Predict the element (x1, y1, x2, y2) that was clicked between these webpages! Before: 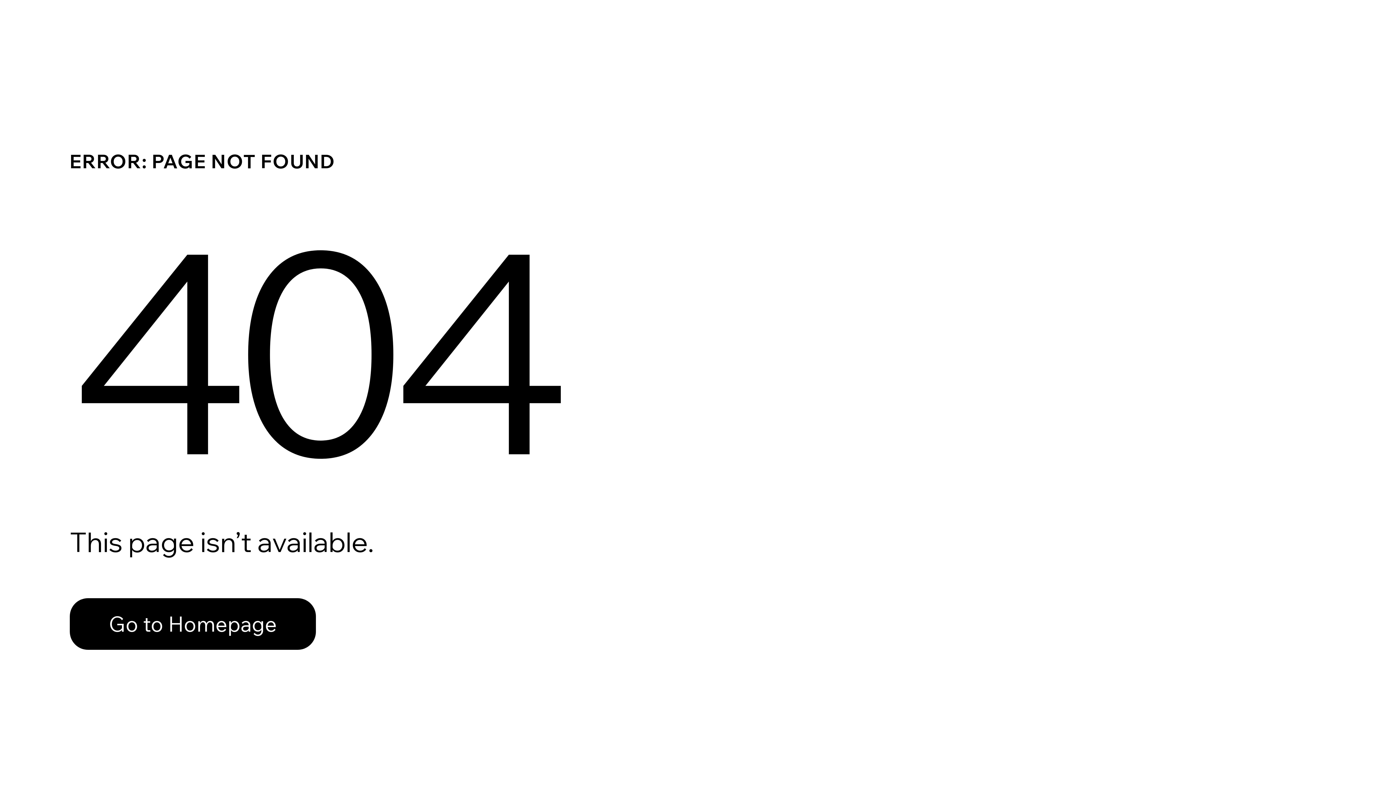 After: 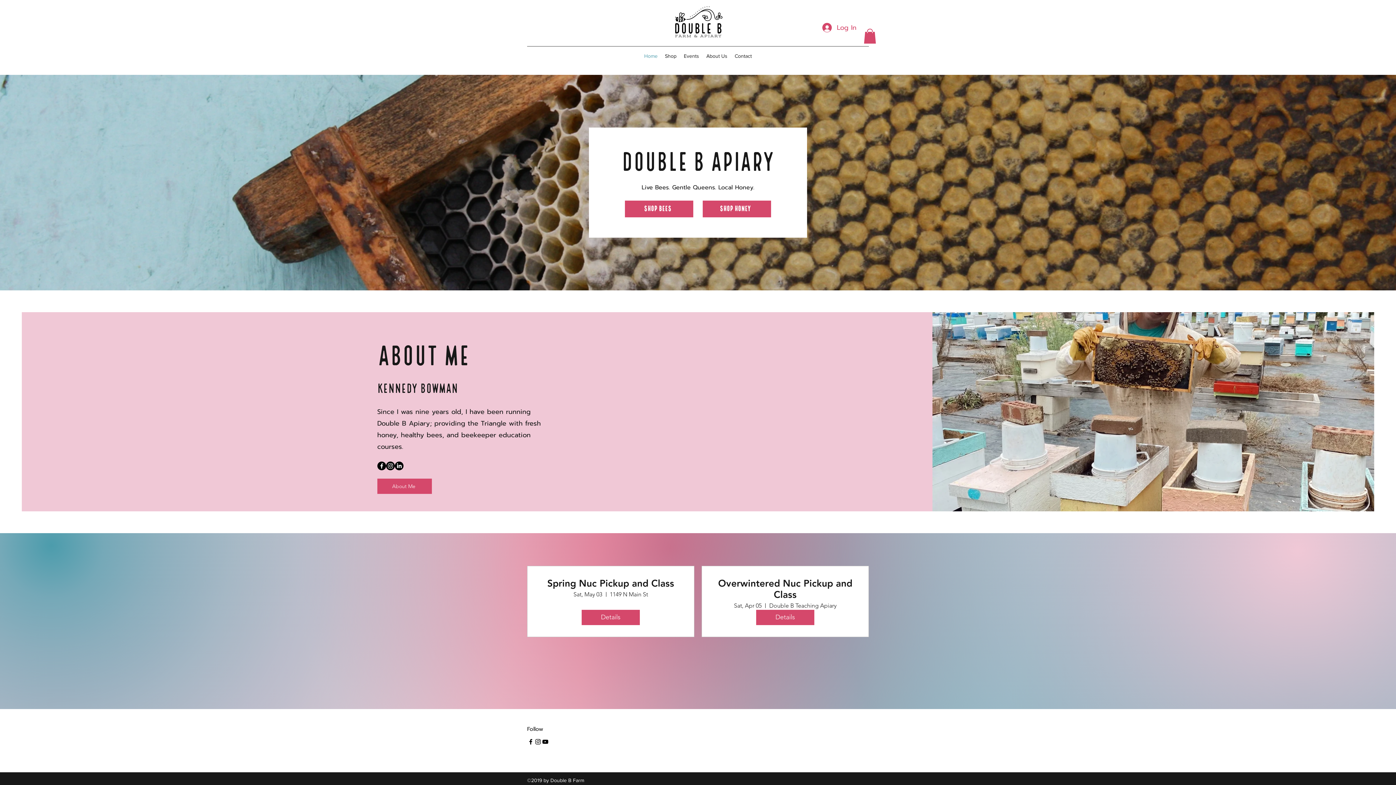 Action: label: Go to Homepage bbox: (69, 598, 316, 650)